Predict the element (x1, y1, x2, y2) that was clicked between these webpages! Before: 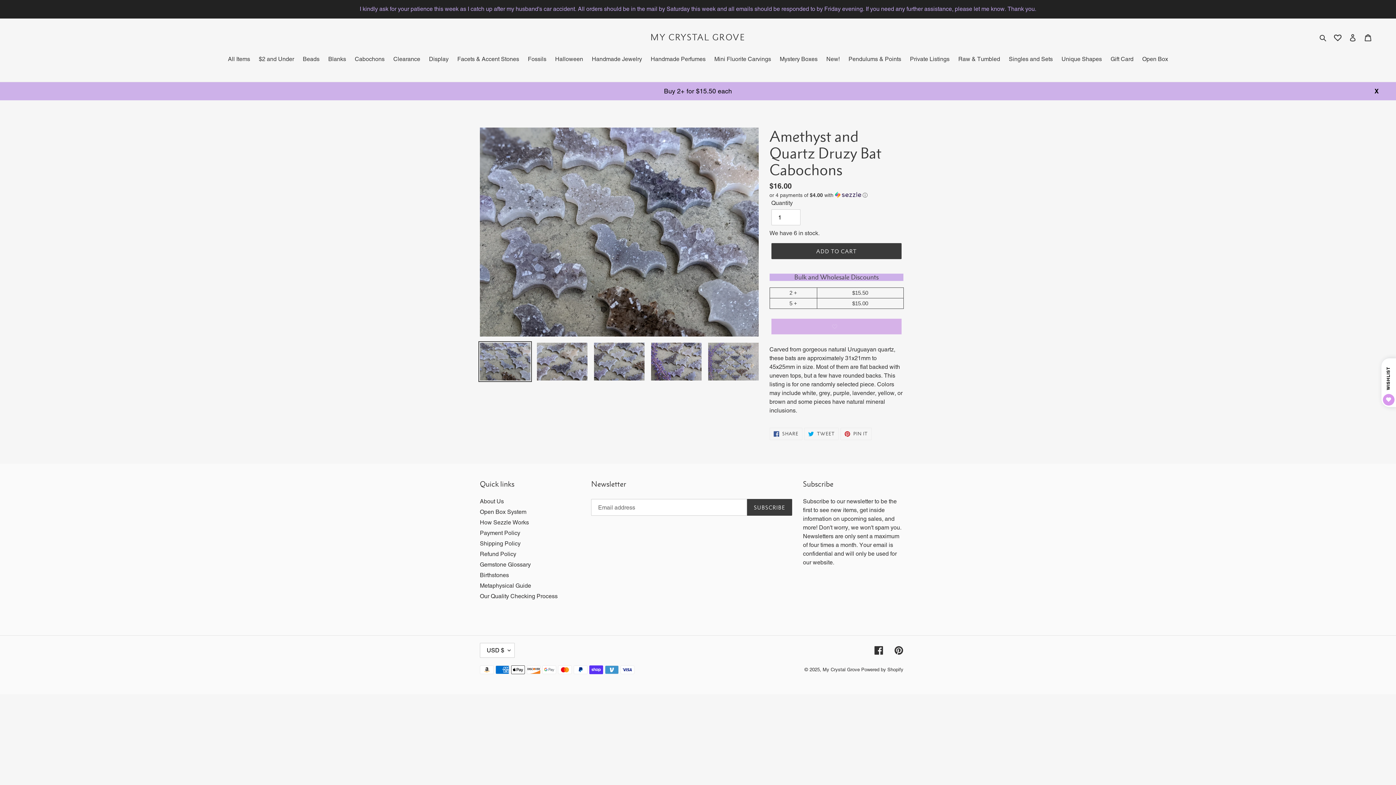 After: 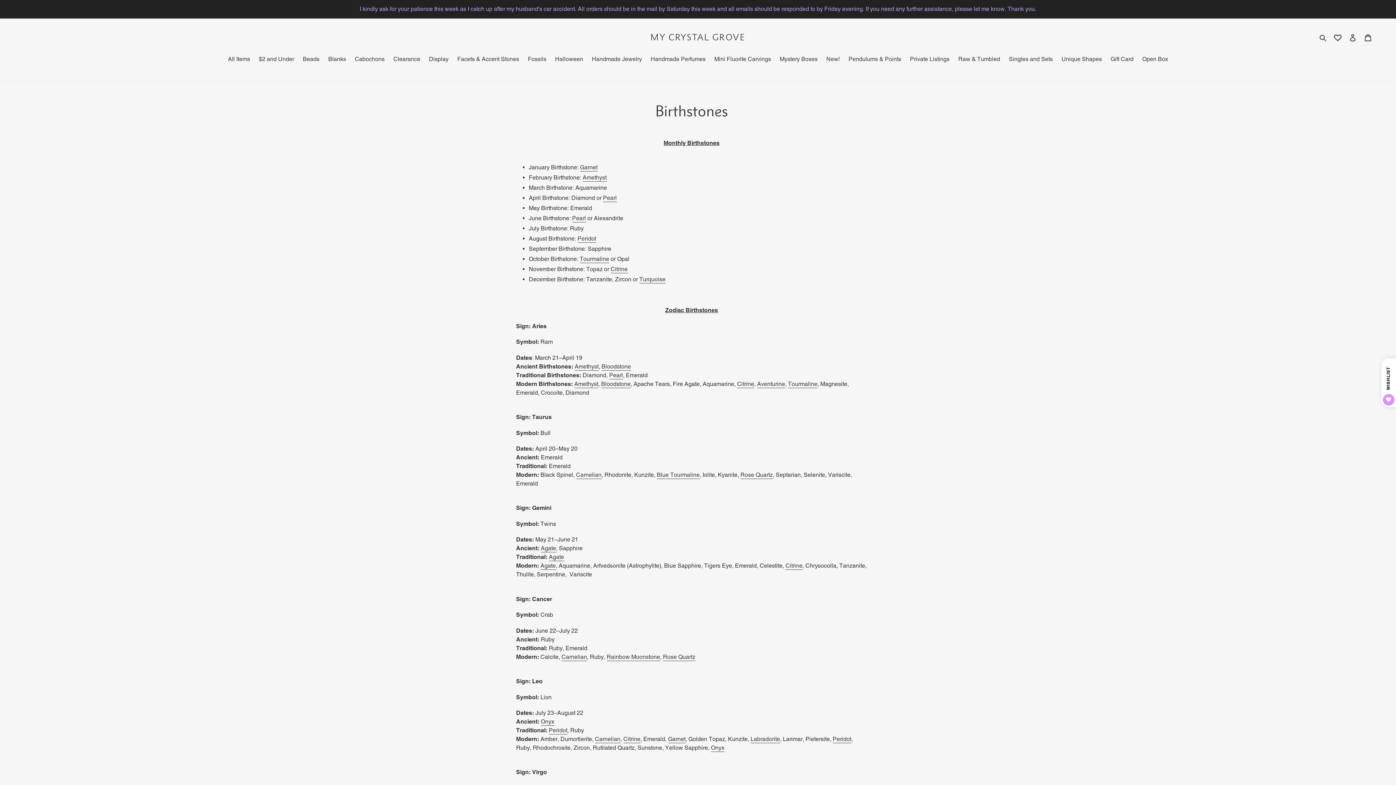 Action: bbox: (480, 572, 509, 578) label: Birthstones